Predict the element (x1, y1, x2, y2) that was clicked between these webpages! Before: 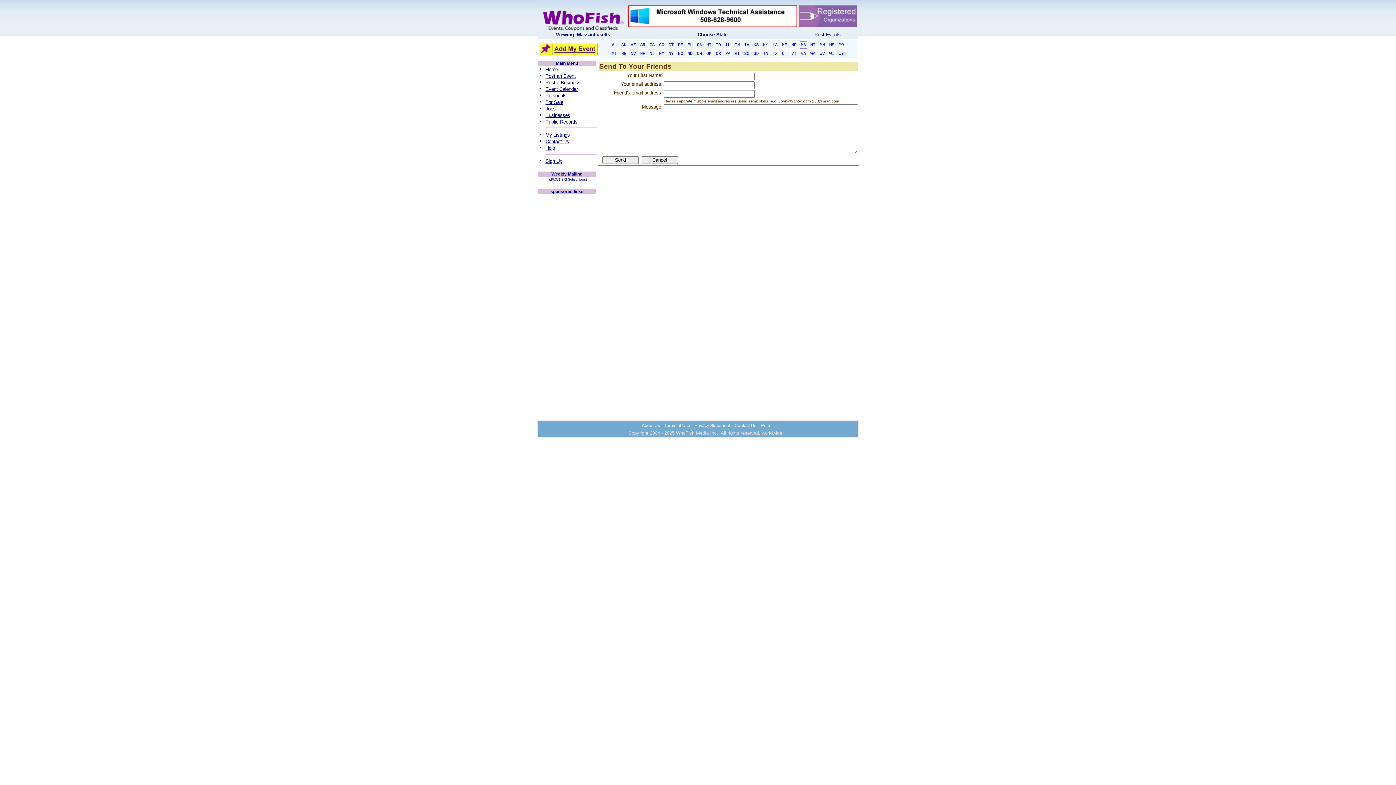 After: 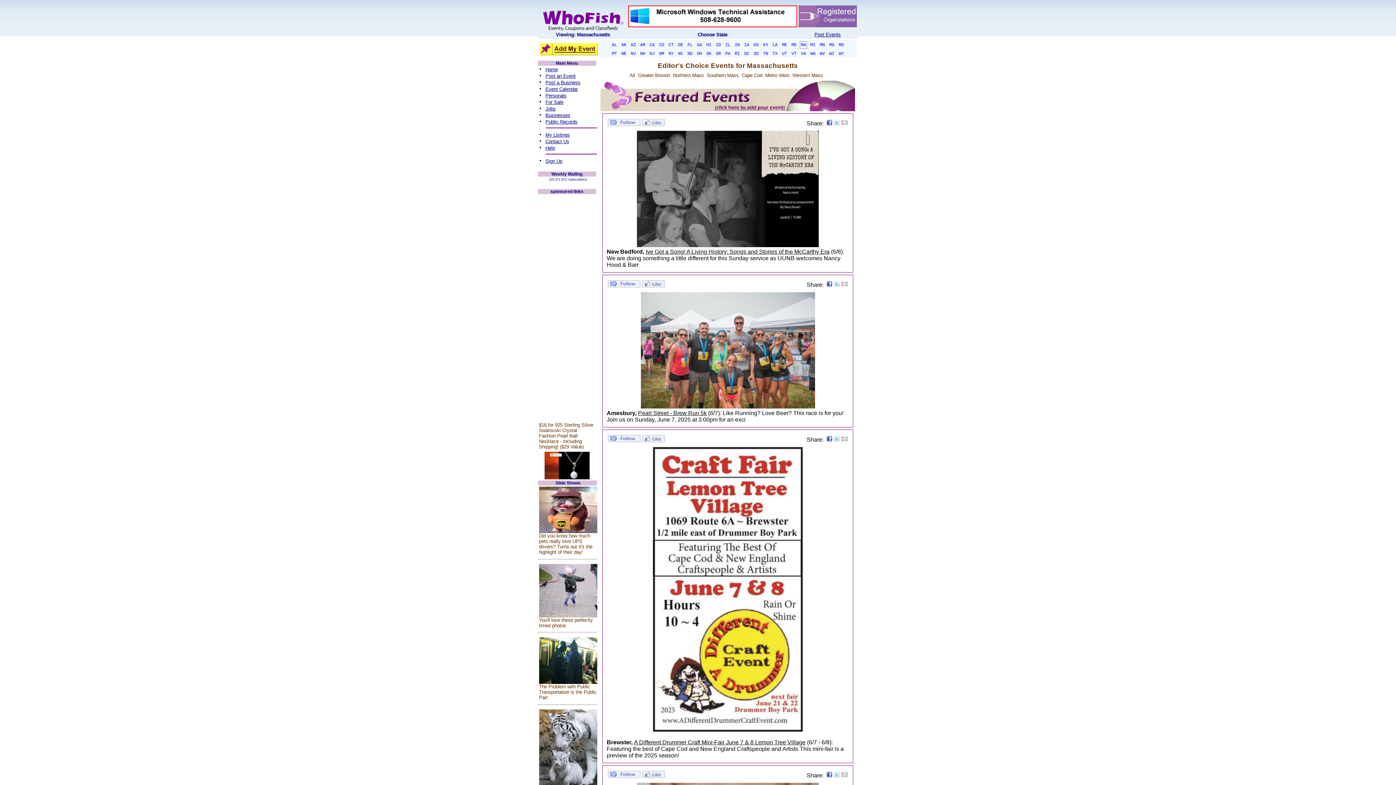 Action: bbox: (545, 66, 558, 72) label: Home